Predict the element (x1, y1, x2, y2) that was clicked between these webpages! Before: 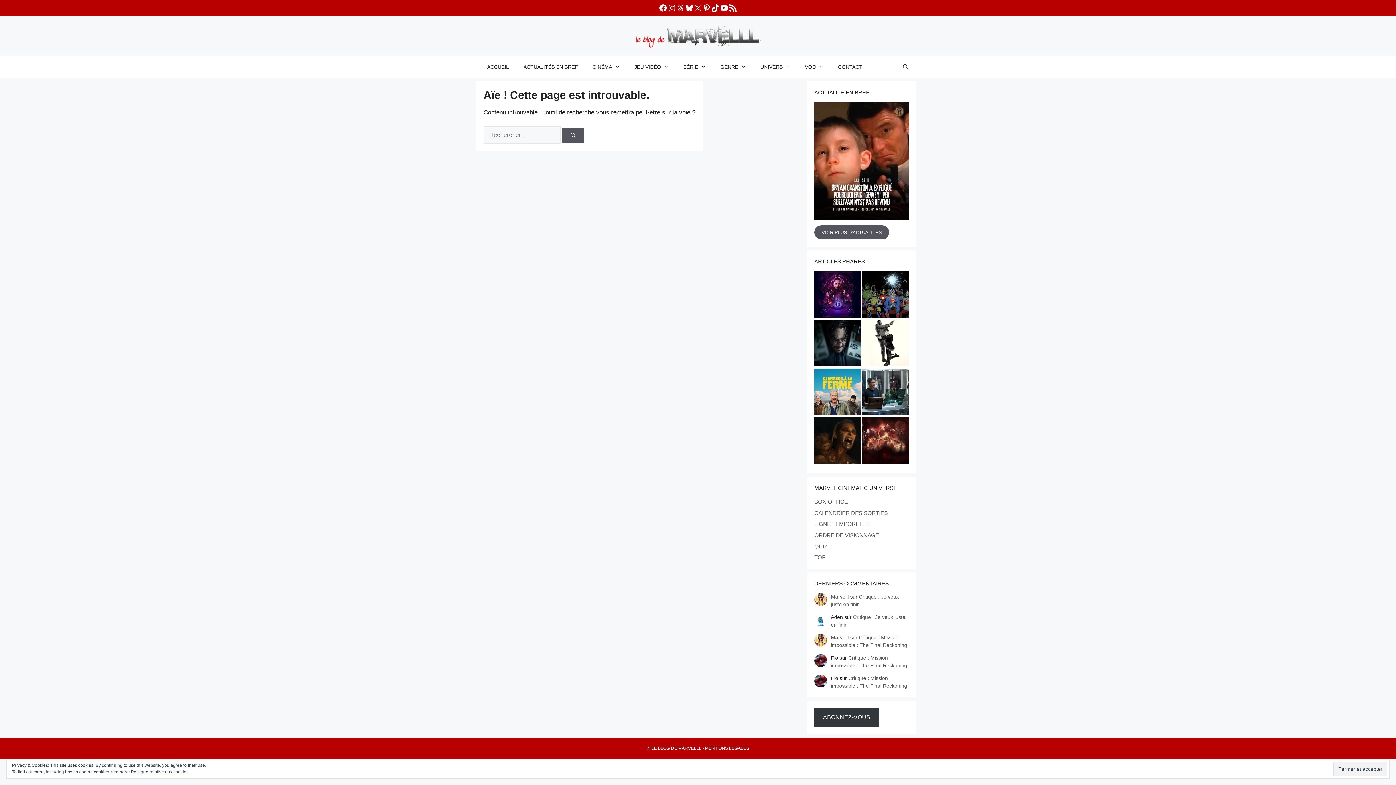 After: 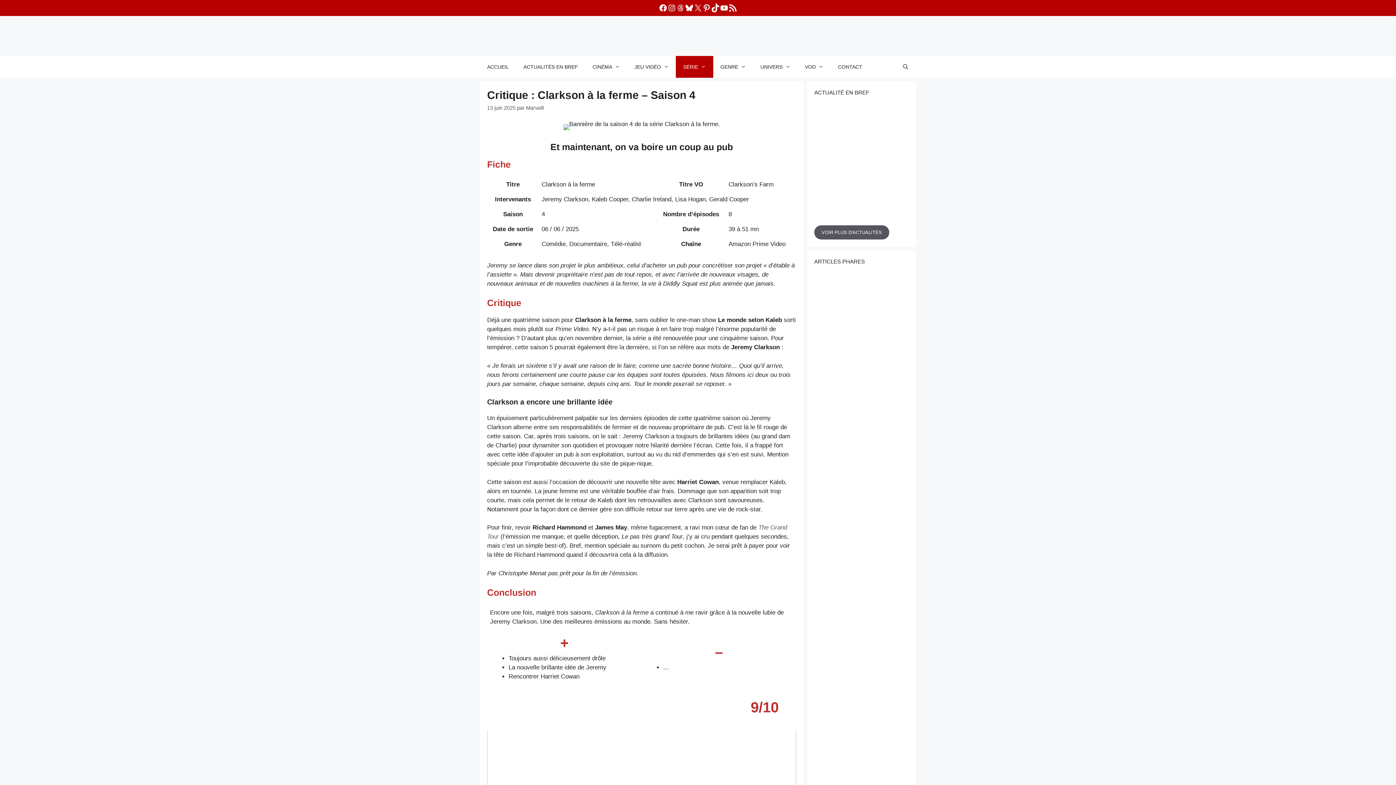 Action: bbox: (814, 368, 861, 417)